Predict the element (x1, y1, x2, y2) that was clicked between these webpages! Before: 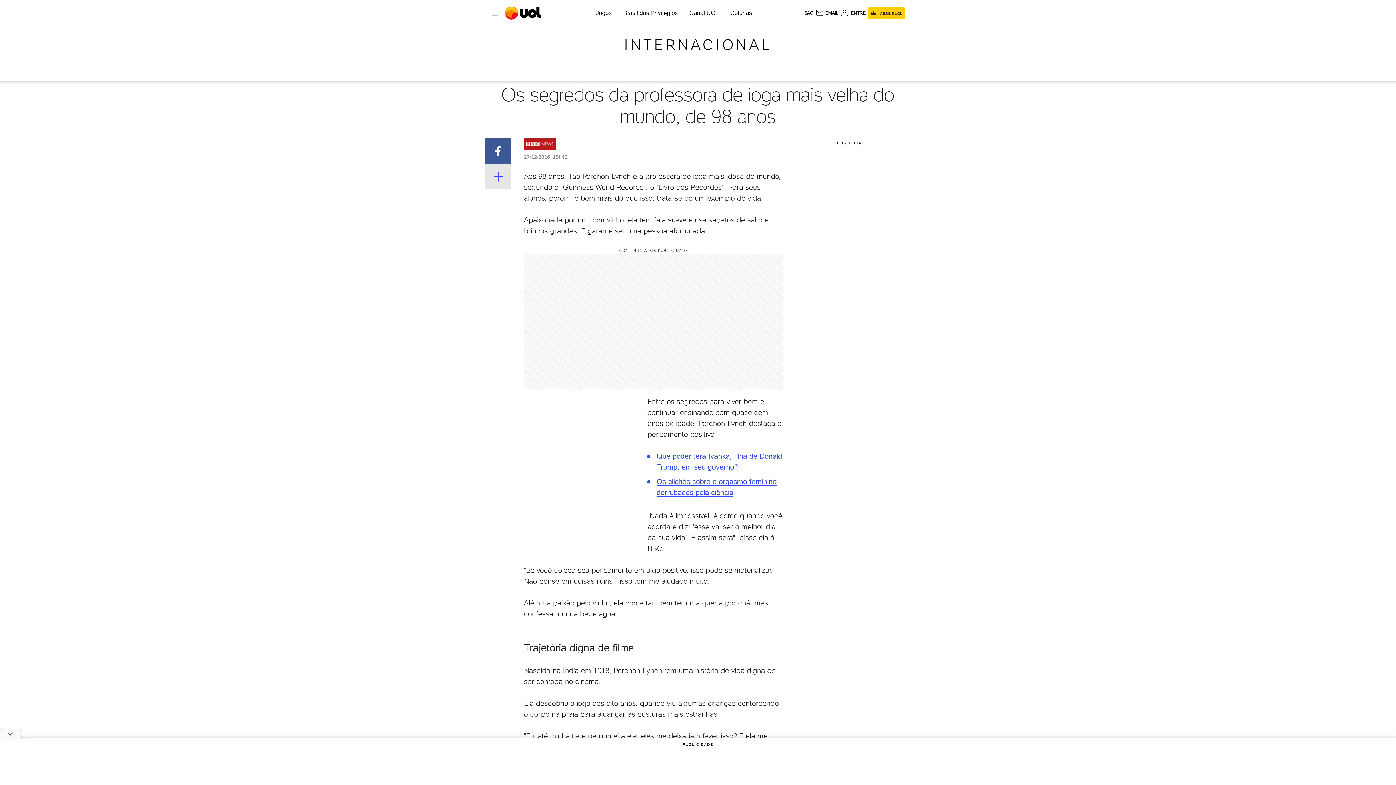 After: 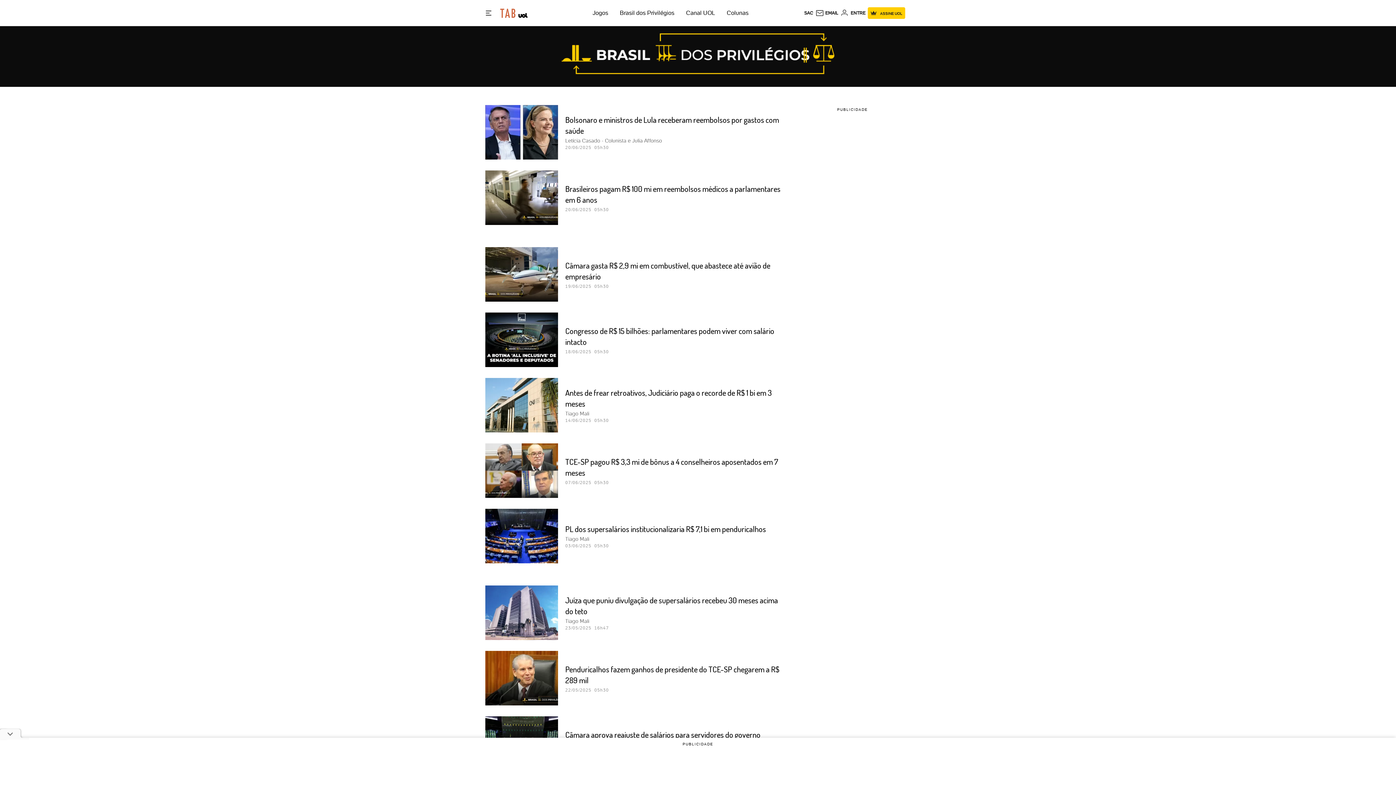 Action: label: Brasil dos Privilégios bbox: (623, 9, 678, 16)